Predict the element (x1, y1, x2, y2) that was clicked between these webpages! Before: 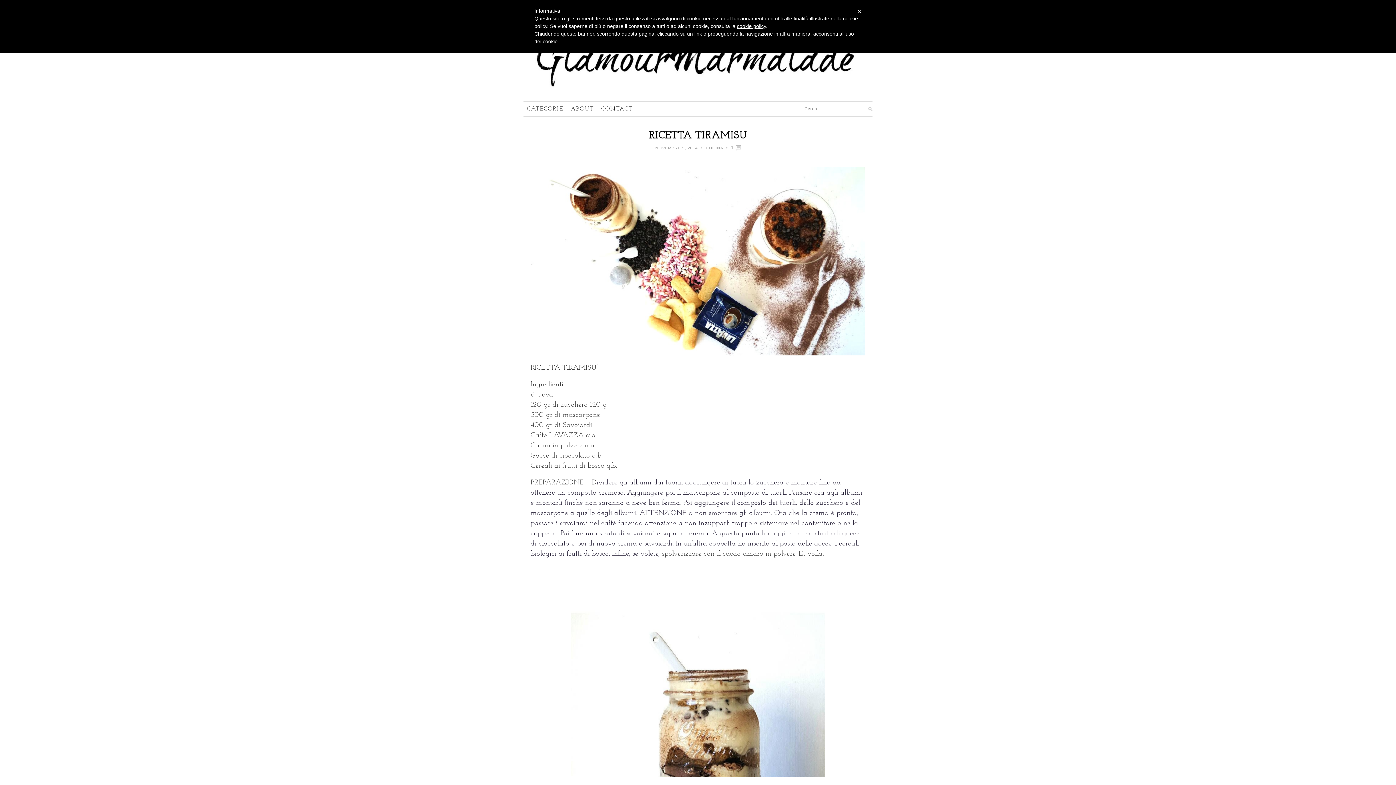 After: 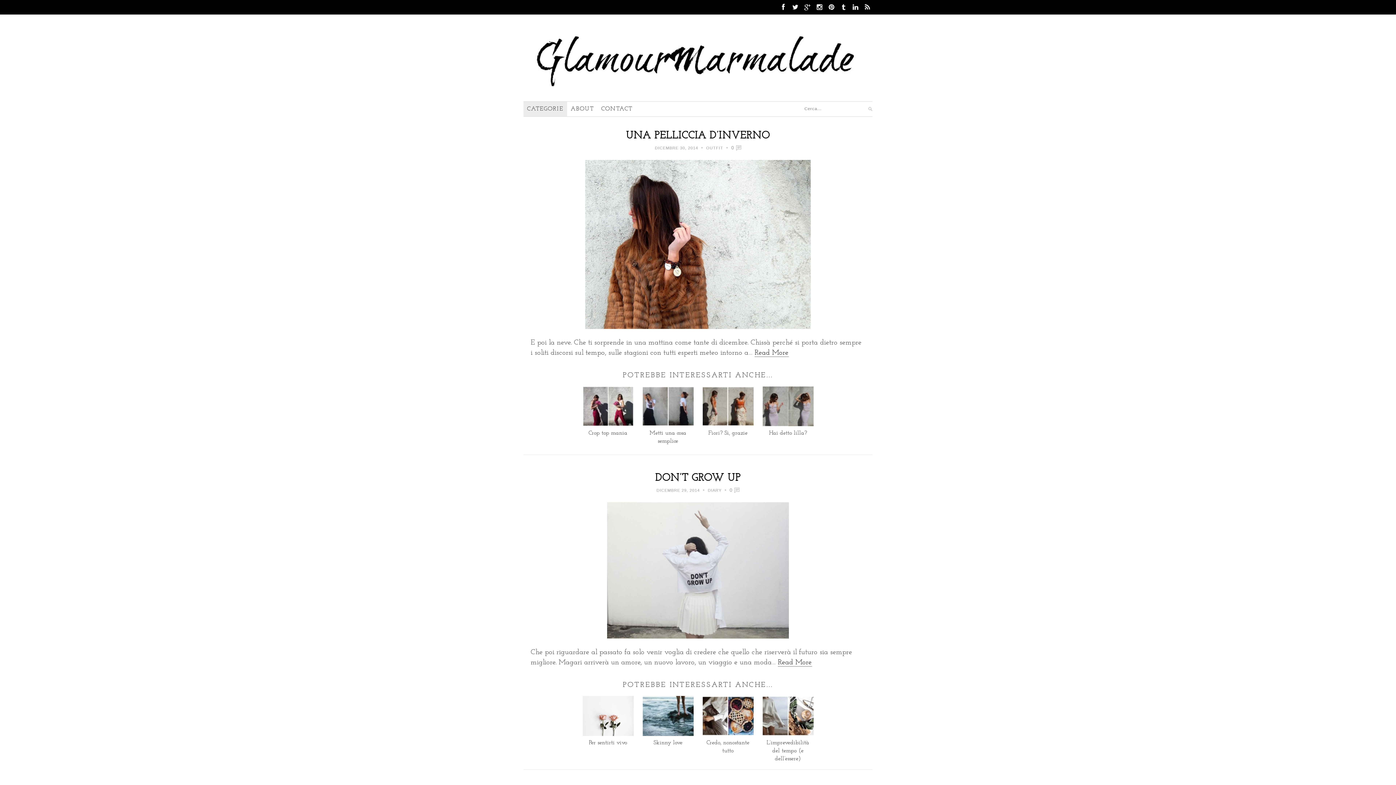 Action: bbox: (527, 106, 563, 111) label: CATEGORIE